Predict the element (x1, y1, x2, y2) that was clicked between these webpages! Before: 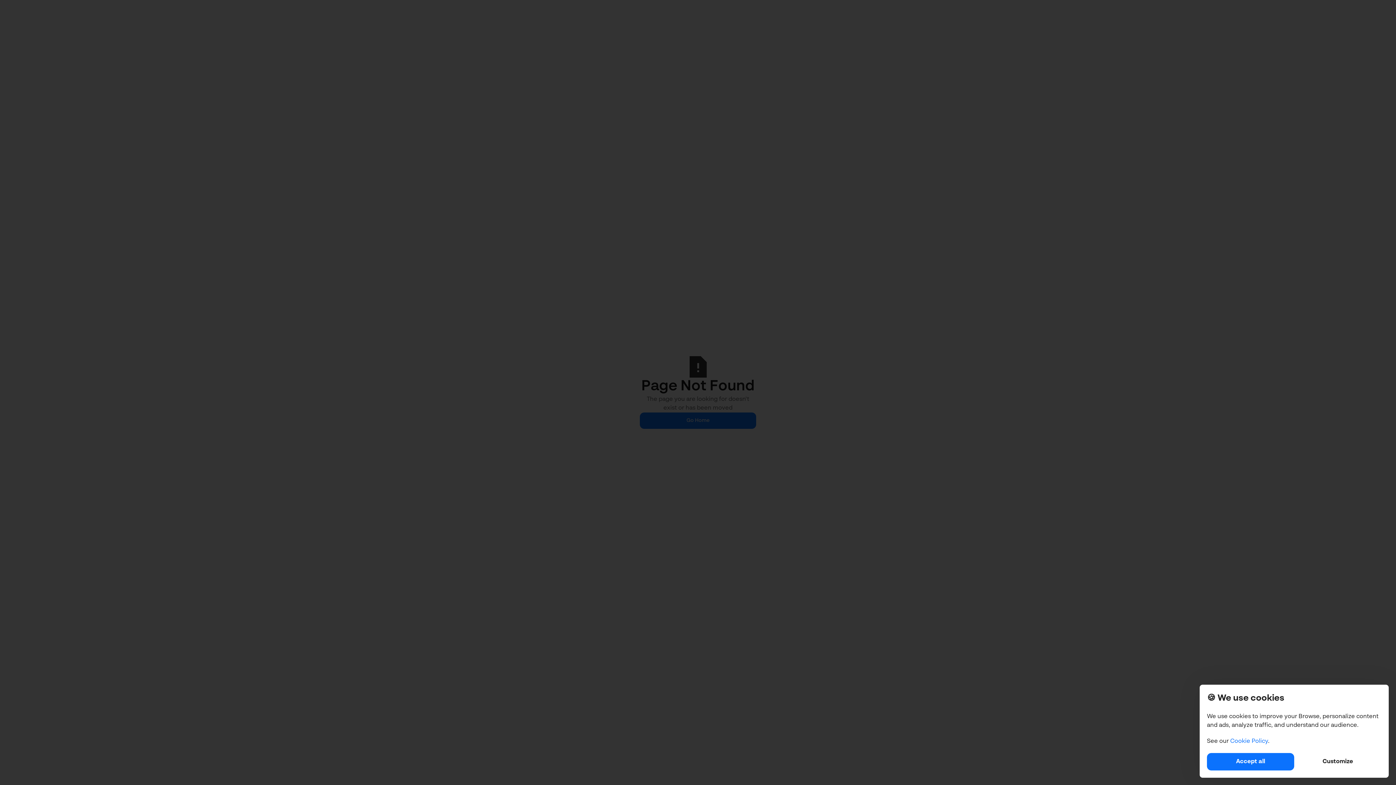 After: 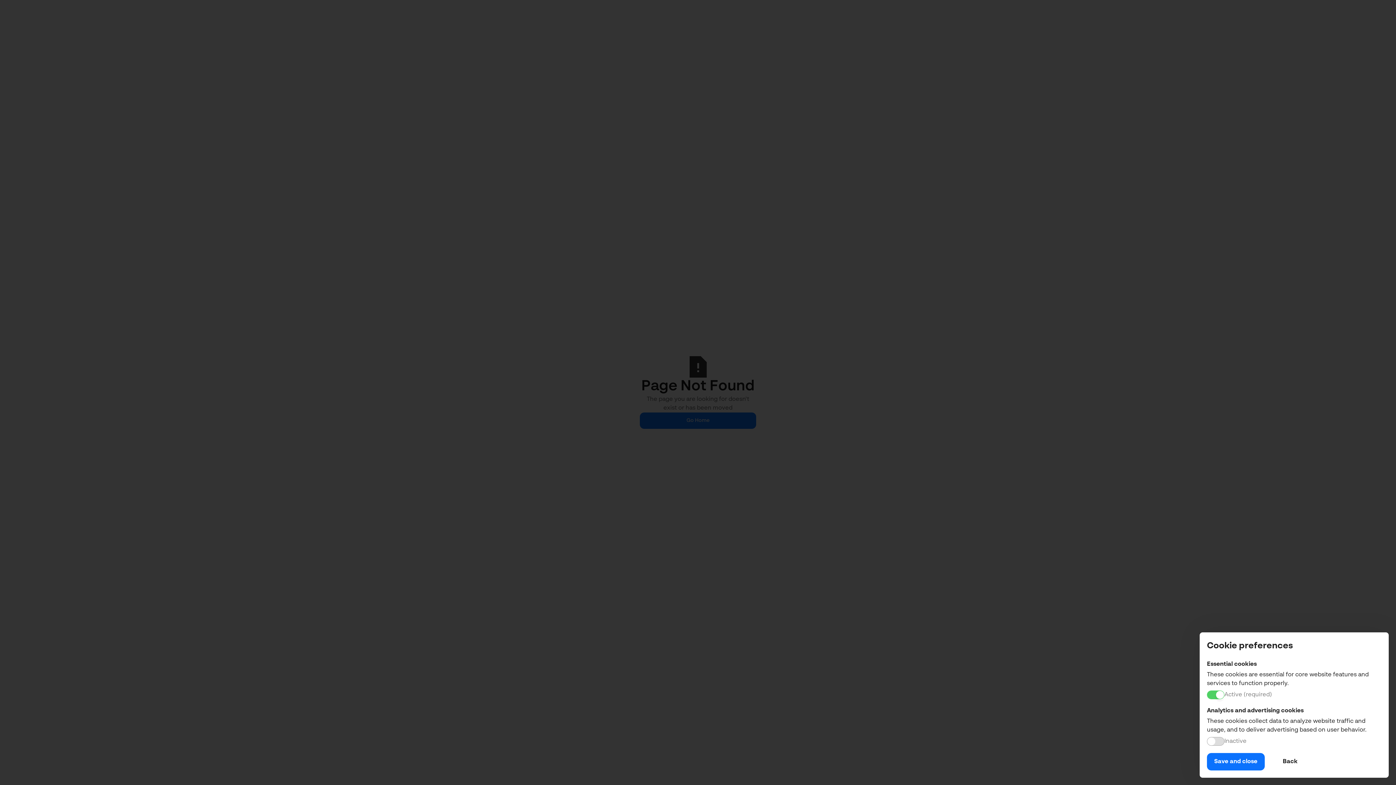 Action: label: Customize bbox: (1294, 753, 1381, 770)